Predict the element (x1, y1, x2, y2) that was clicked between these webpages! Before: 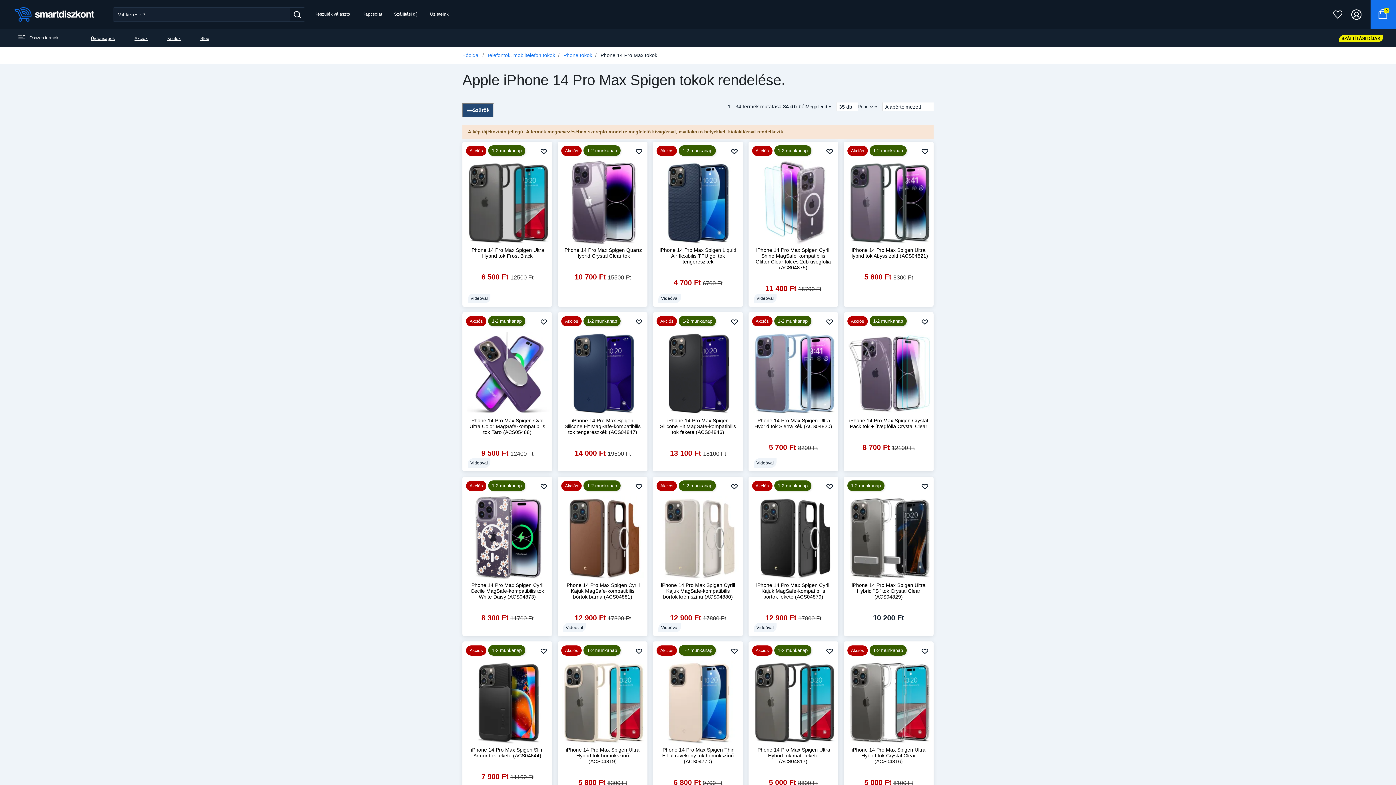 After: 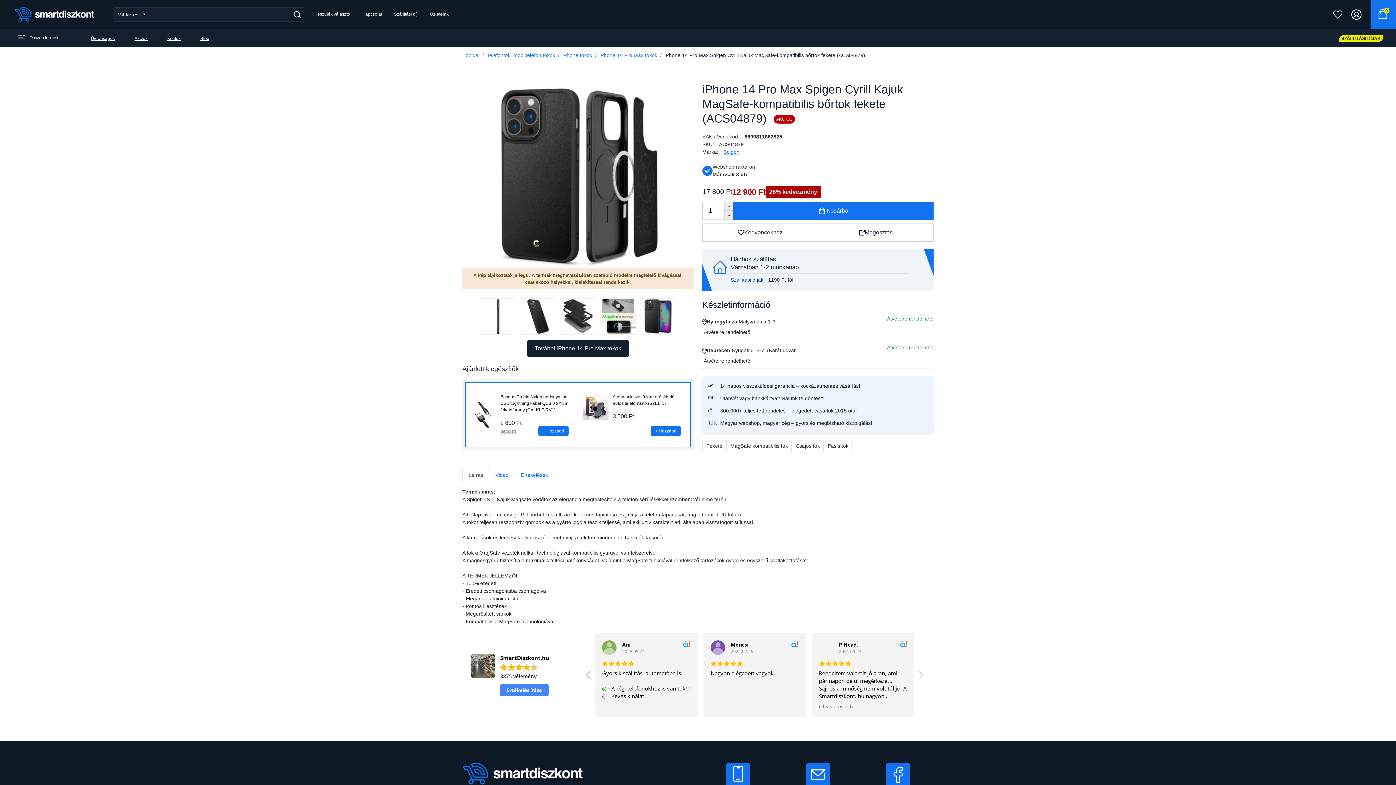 Action: bbox: (748, 496, 838, 577)